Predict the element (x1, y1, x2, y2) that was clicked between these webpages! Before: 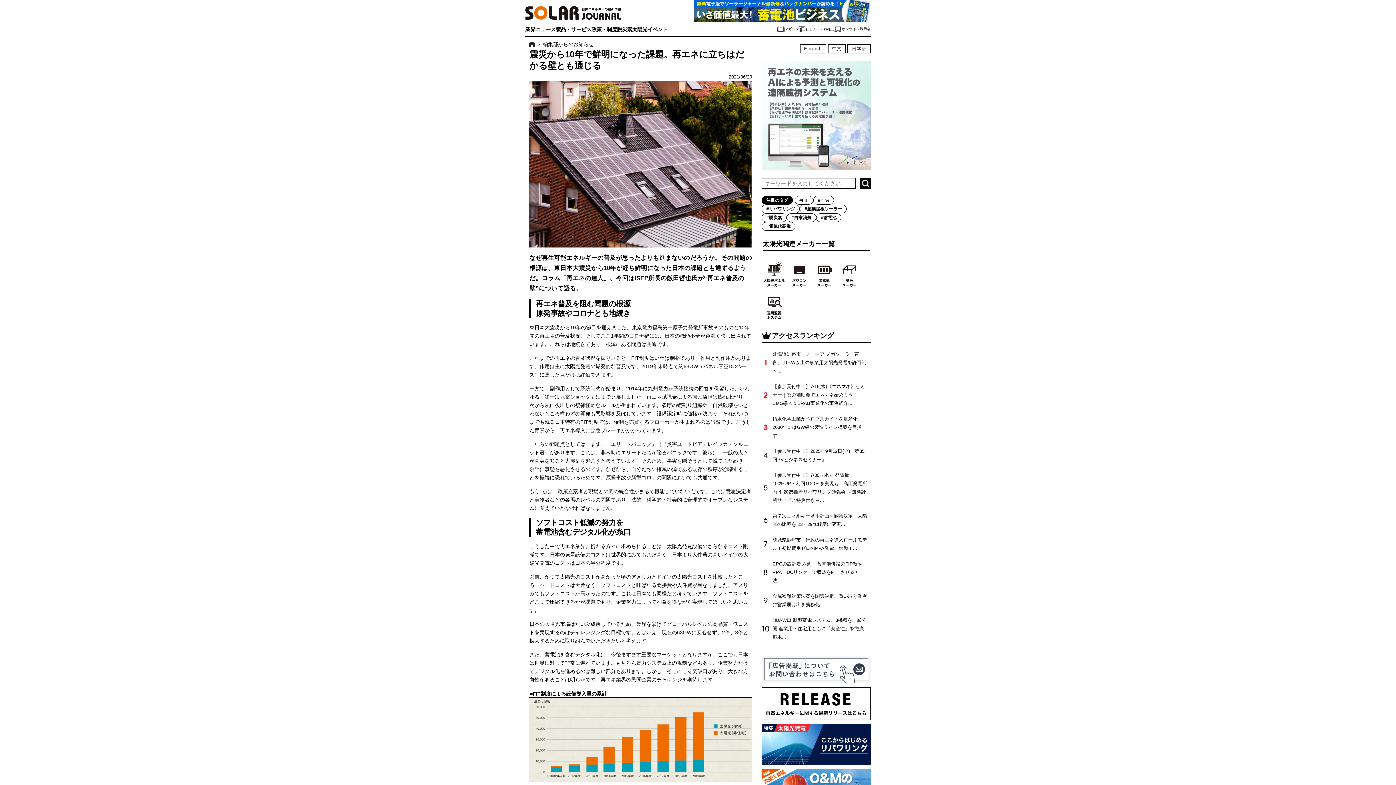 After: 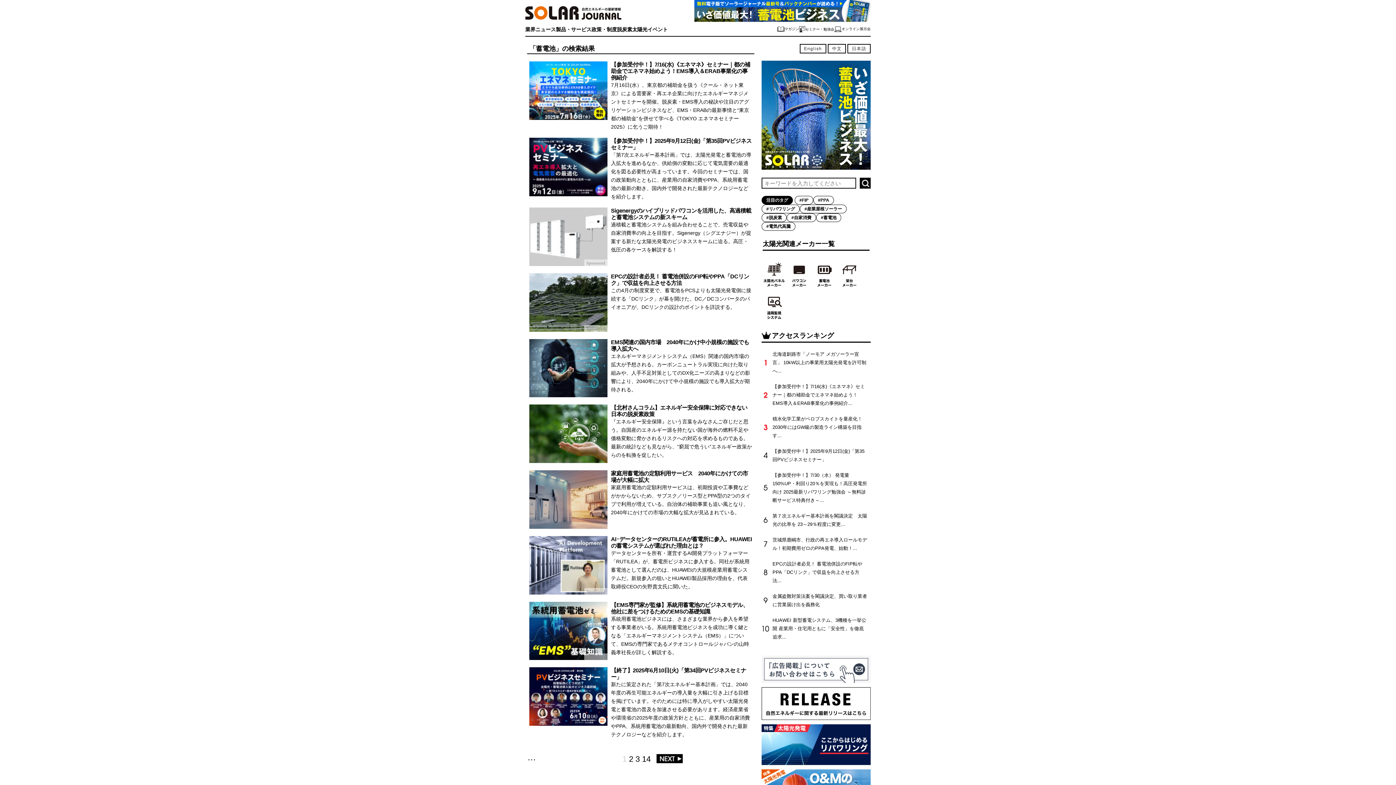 Action: label: #蓄電池 bbox: (816, 213, 841, 222)